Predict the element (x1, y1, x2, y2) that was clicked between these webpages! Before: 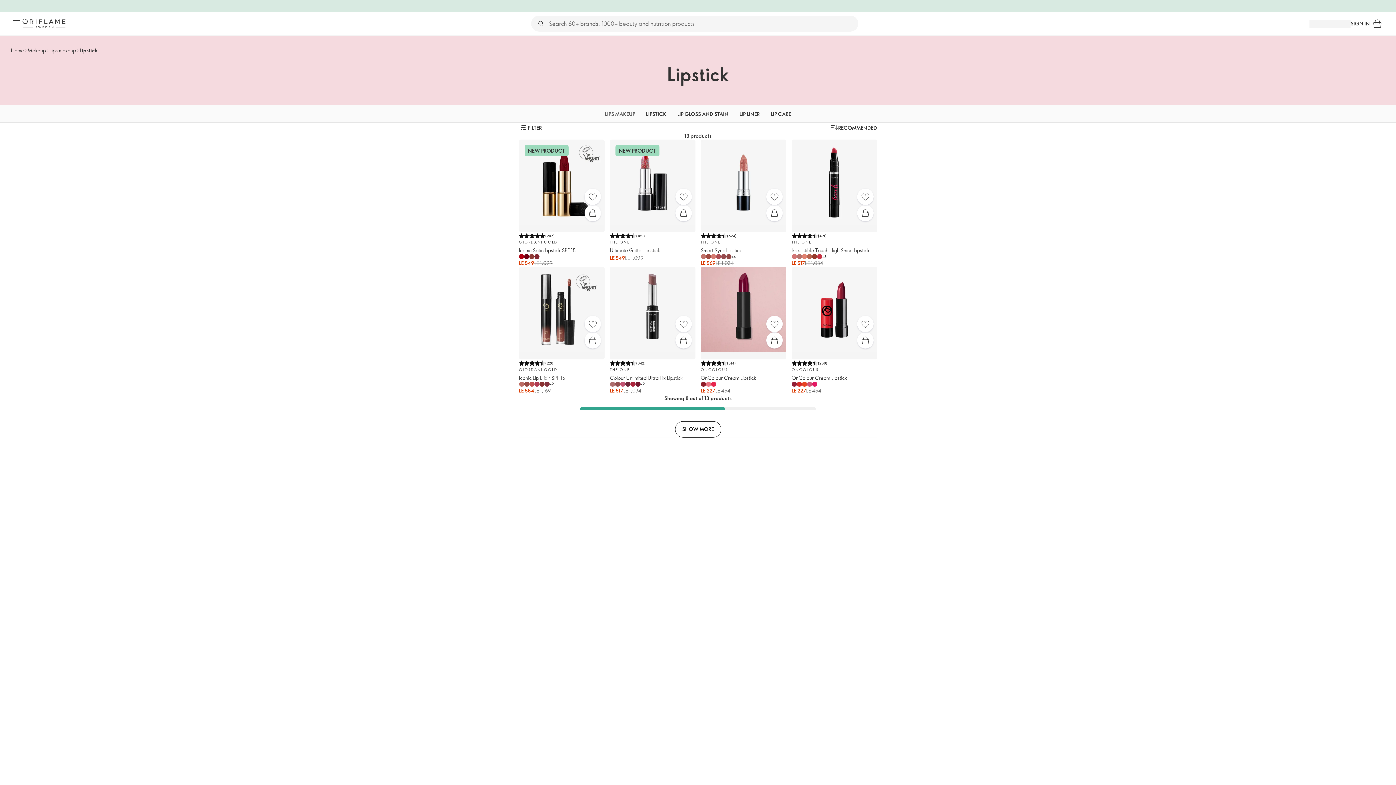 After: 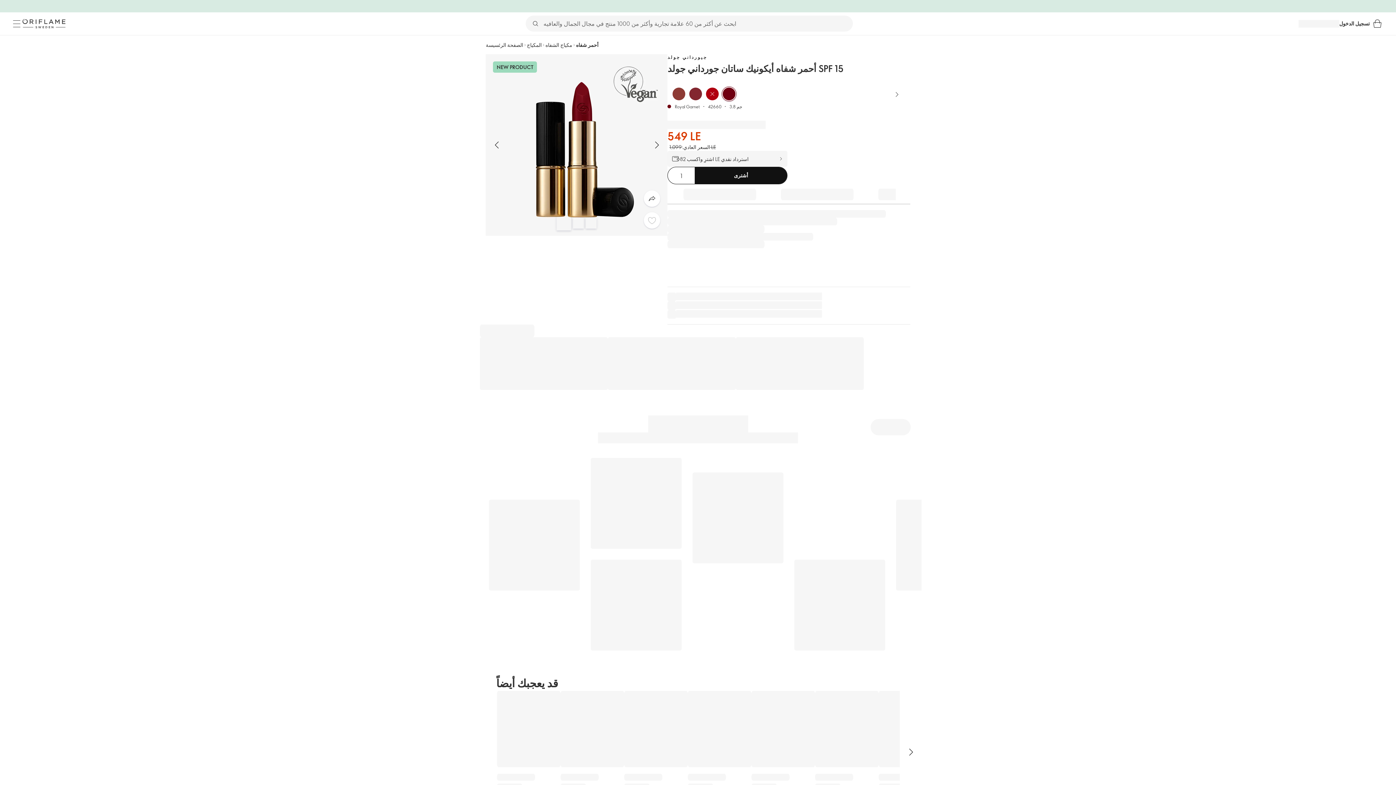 Action: label: Favorites bbox: (584, 188, 600, 205)